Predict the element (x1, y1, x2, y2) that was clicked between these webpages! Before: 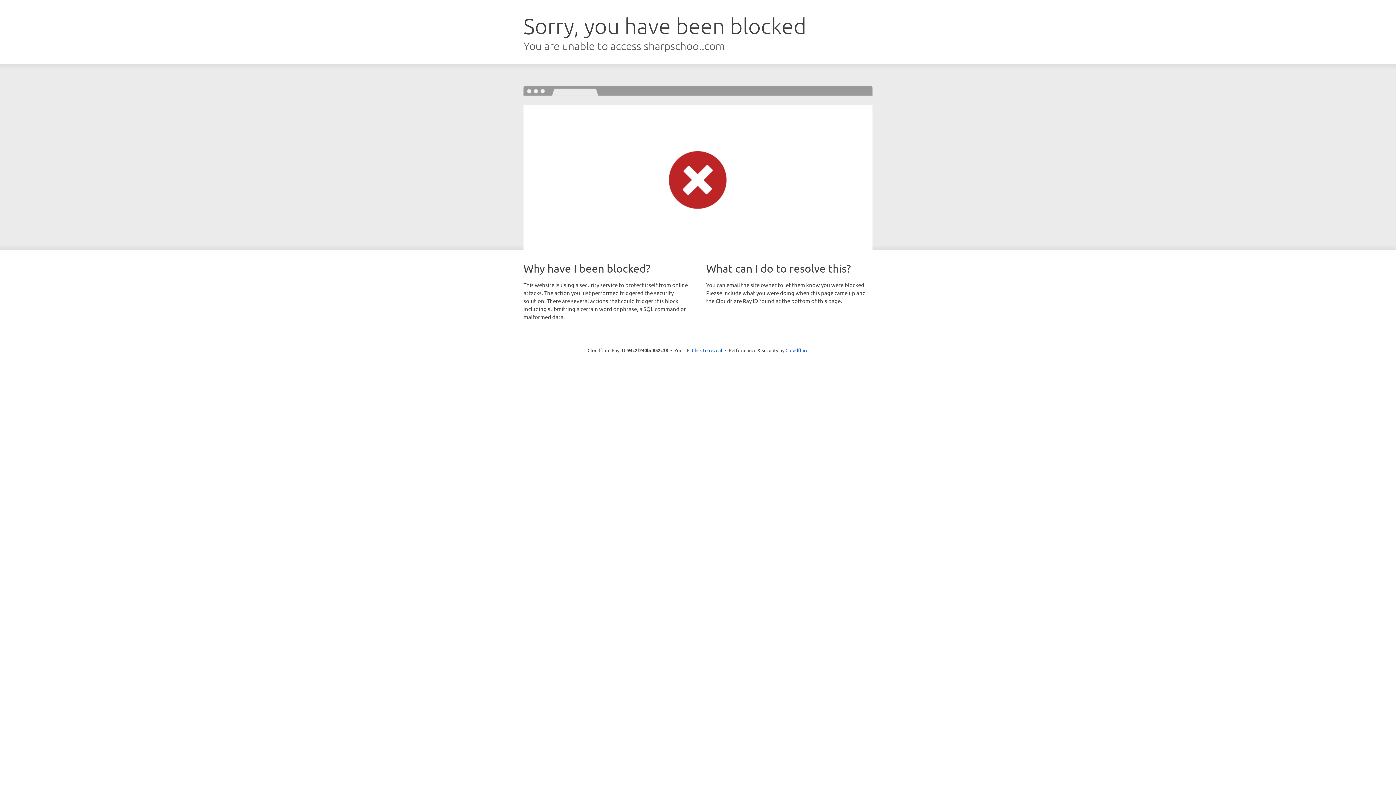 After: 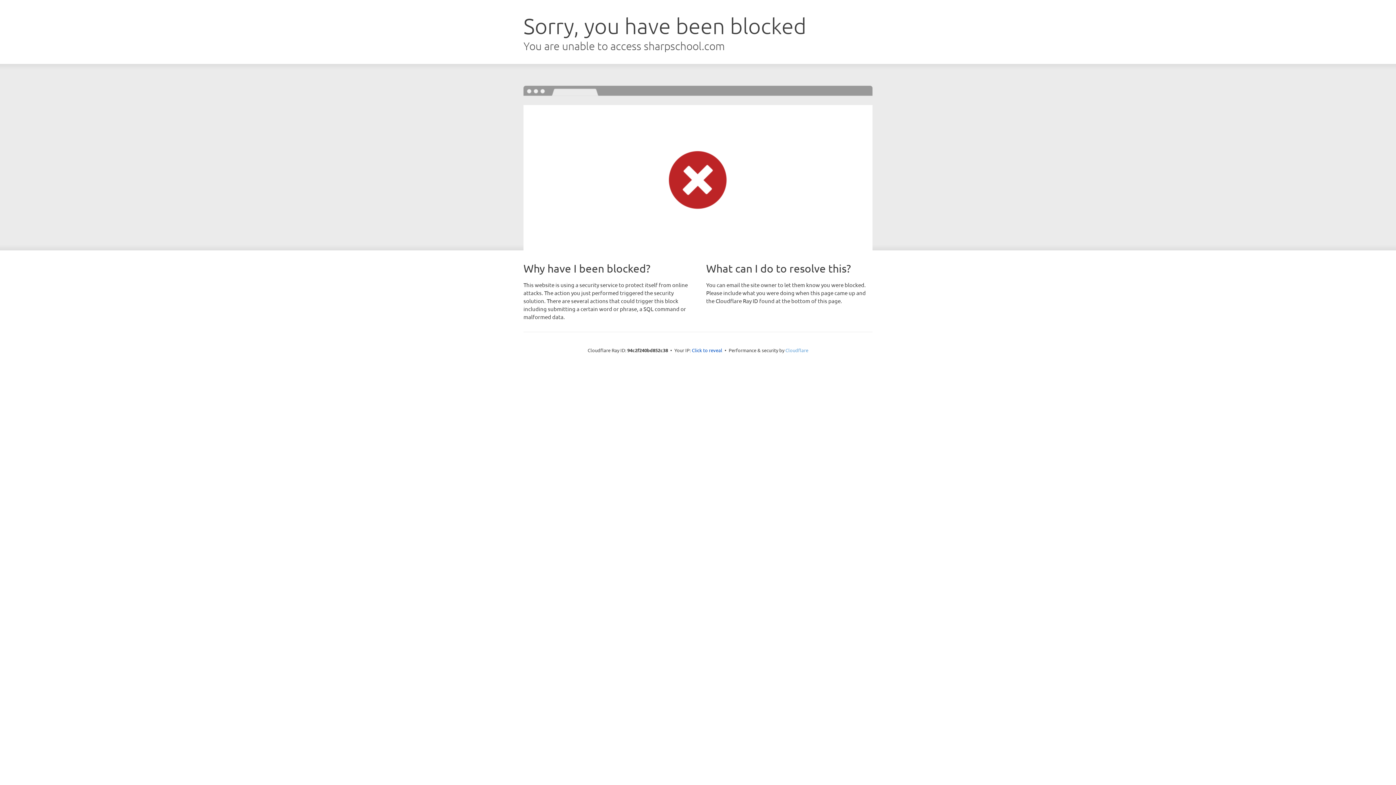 Action: label: Cloudflare bbox: (785, 347, 808, 353)